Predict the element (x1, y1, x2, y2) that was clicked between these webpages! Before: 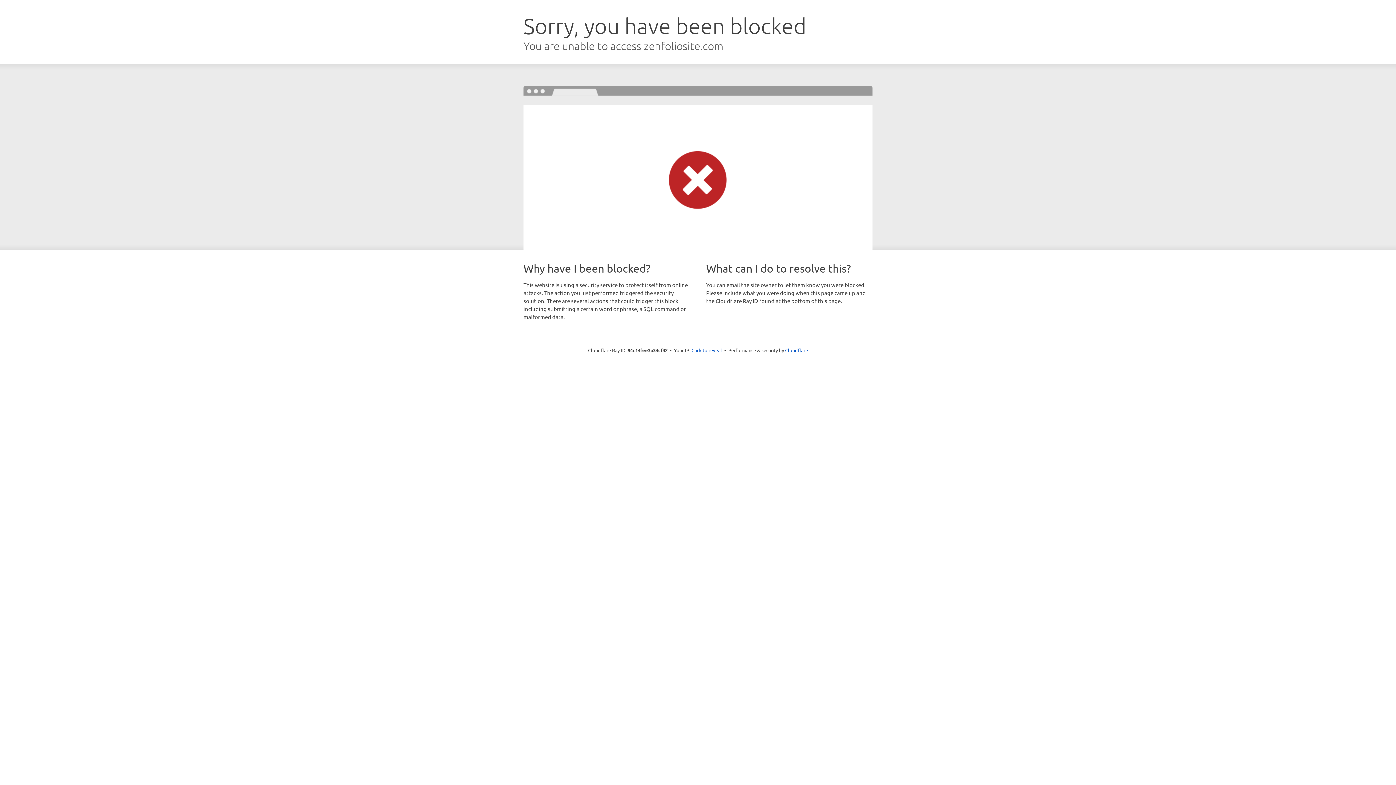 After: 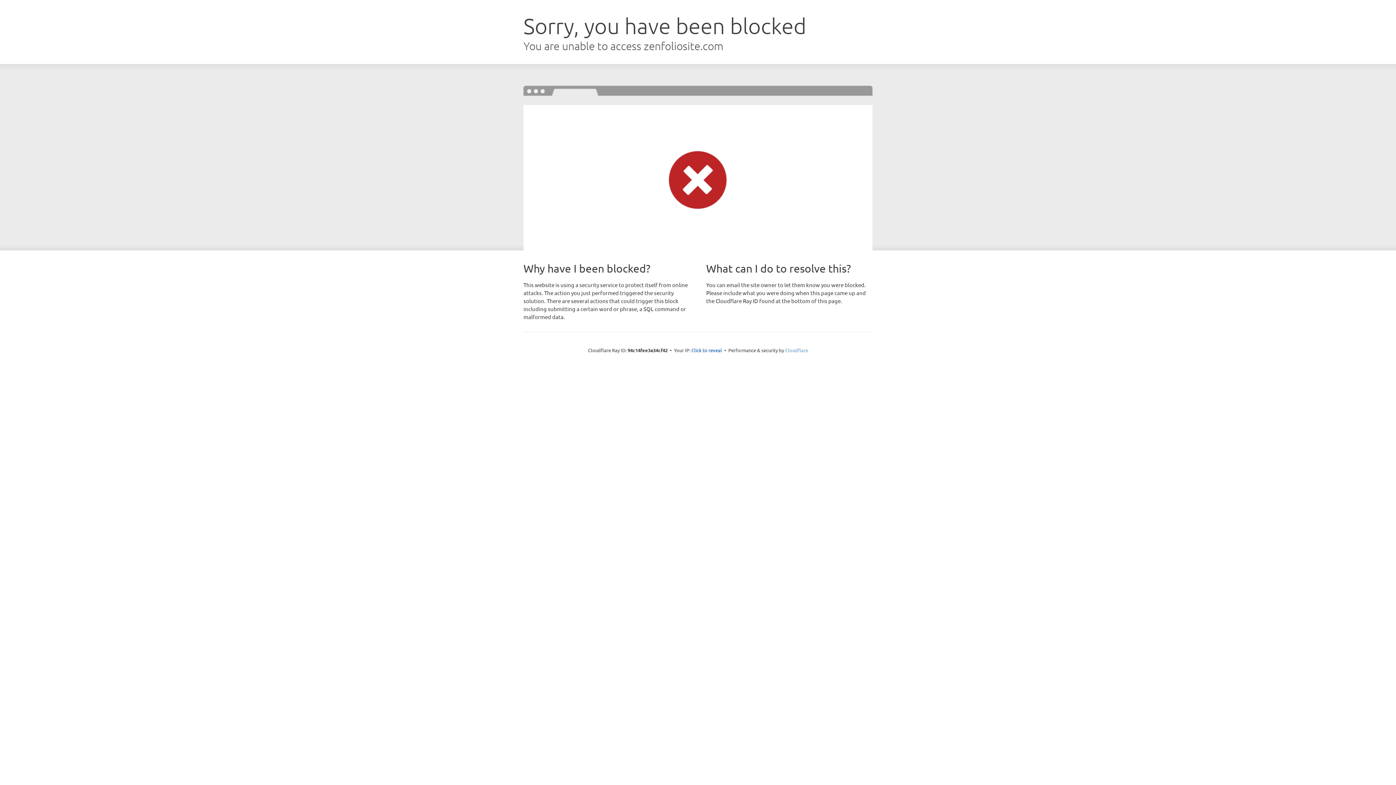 Action: bbox: (785, 347, 808, 353) label: Cloudflare